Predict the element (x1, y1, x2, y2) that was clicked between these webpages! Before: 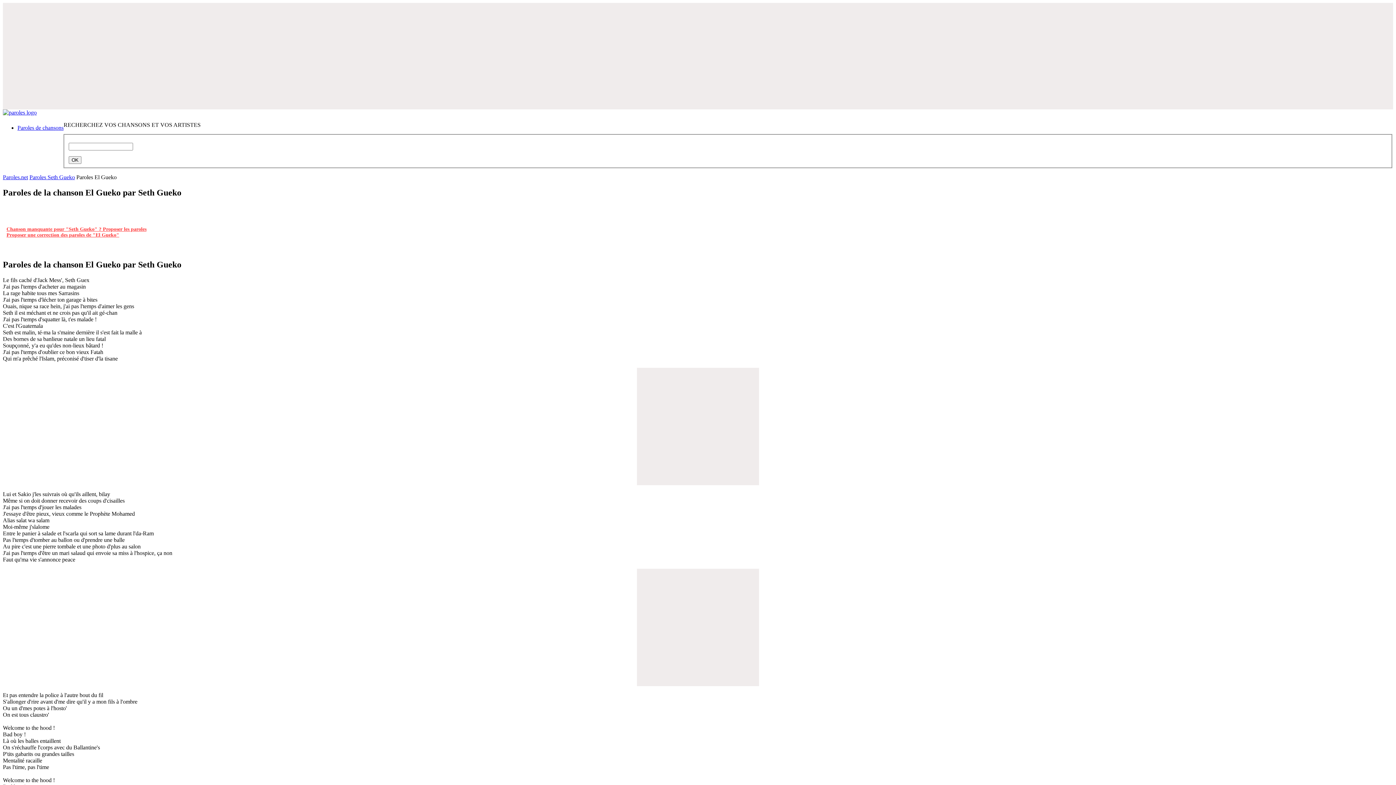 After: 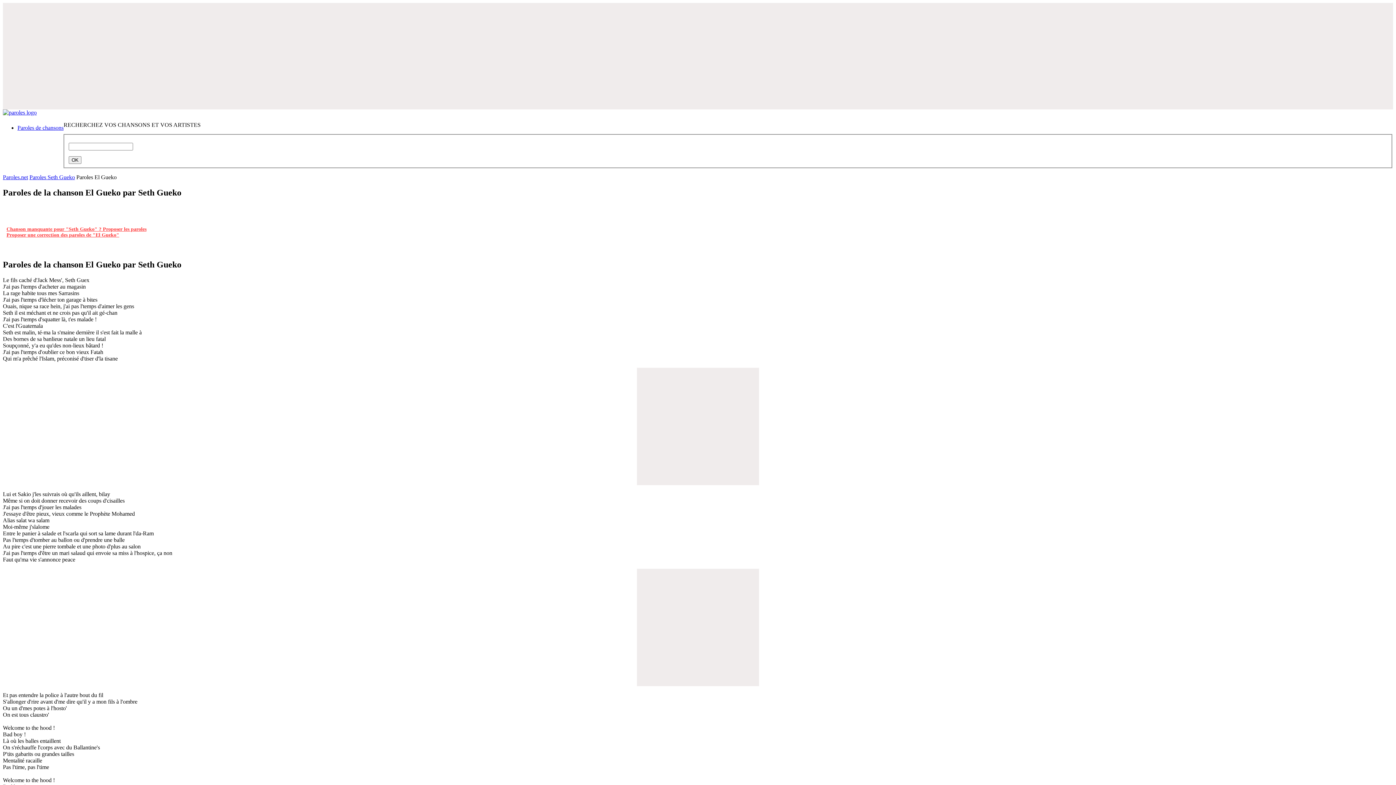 Action: label: Chanson manquante pour "Seth Gueko" ? Proposer les paroles bbox: (6, 226, 146, 232)